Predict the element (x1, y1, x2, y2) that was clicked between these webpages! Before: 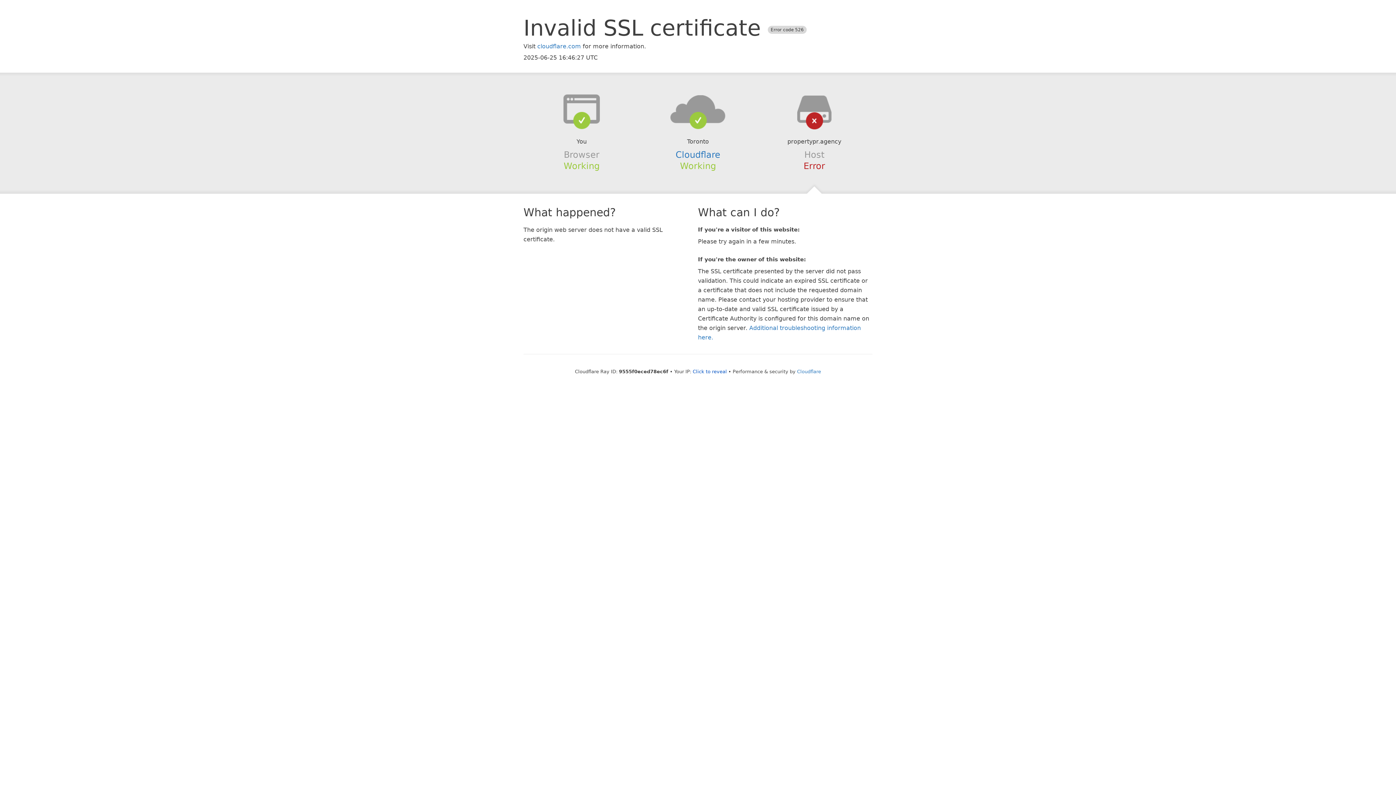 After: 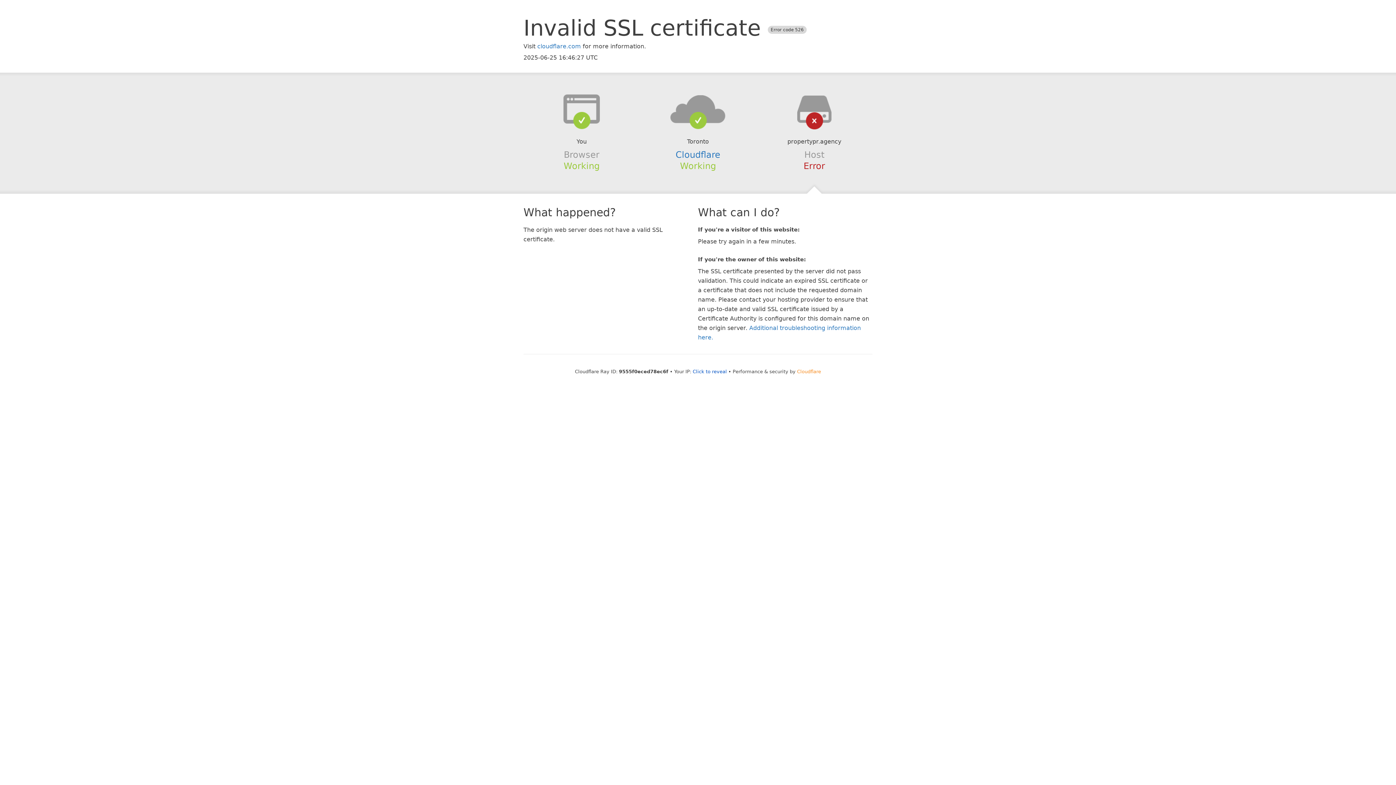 Action: bbox: (797, 368, 821, 374) label: Cloudflare